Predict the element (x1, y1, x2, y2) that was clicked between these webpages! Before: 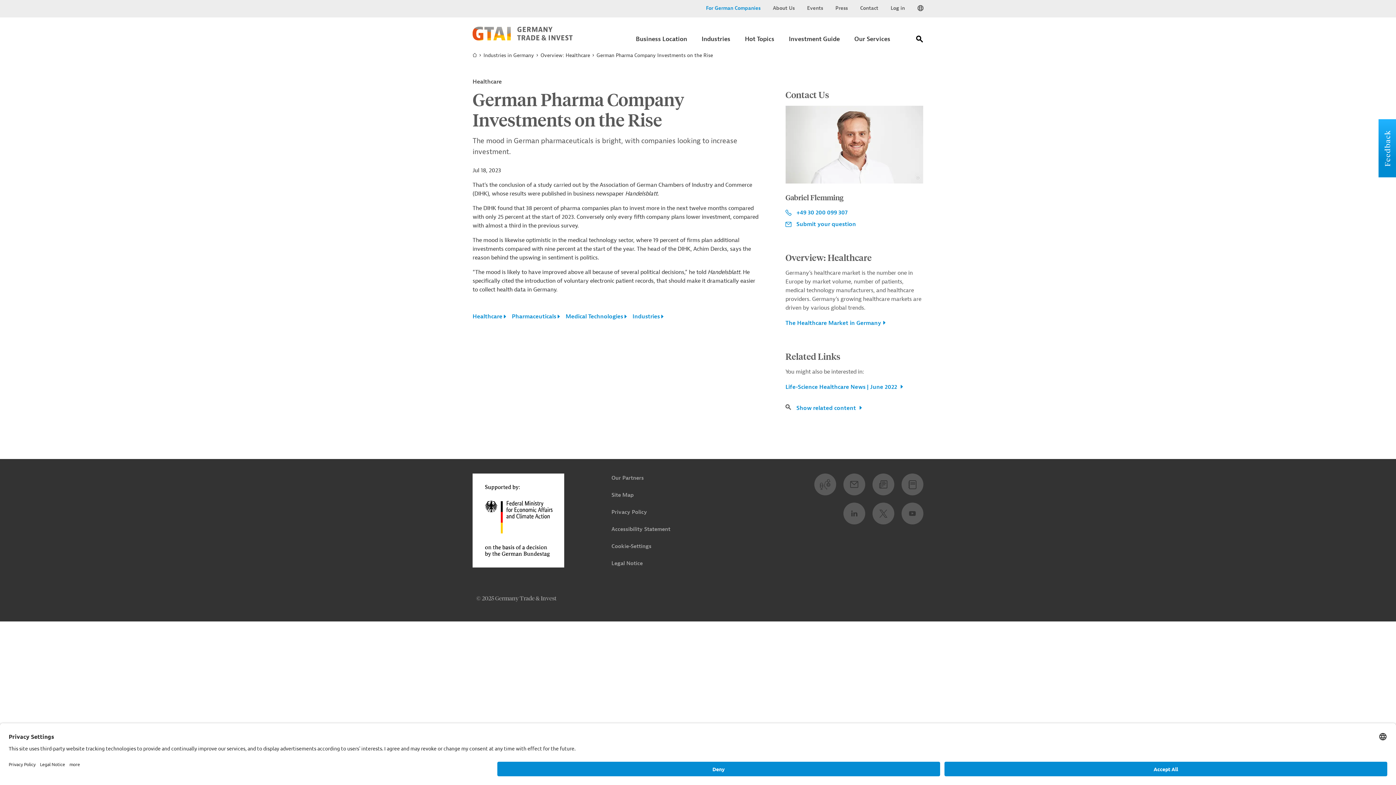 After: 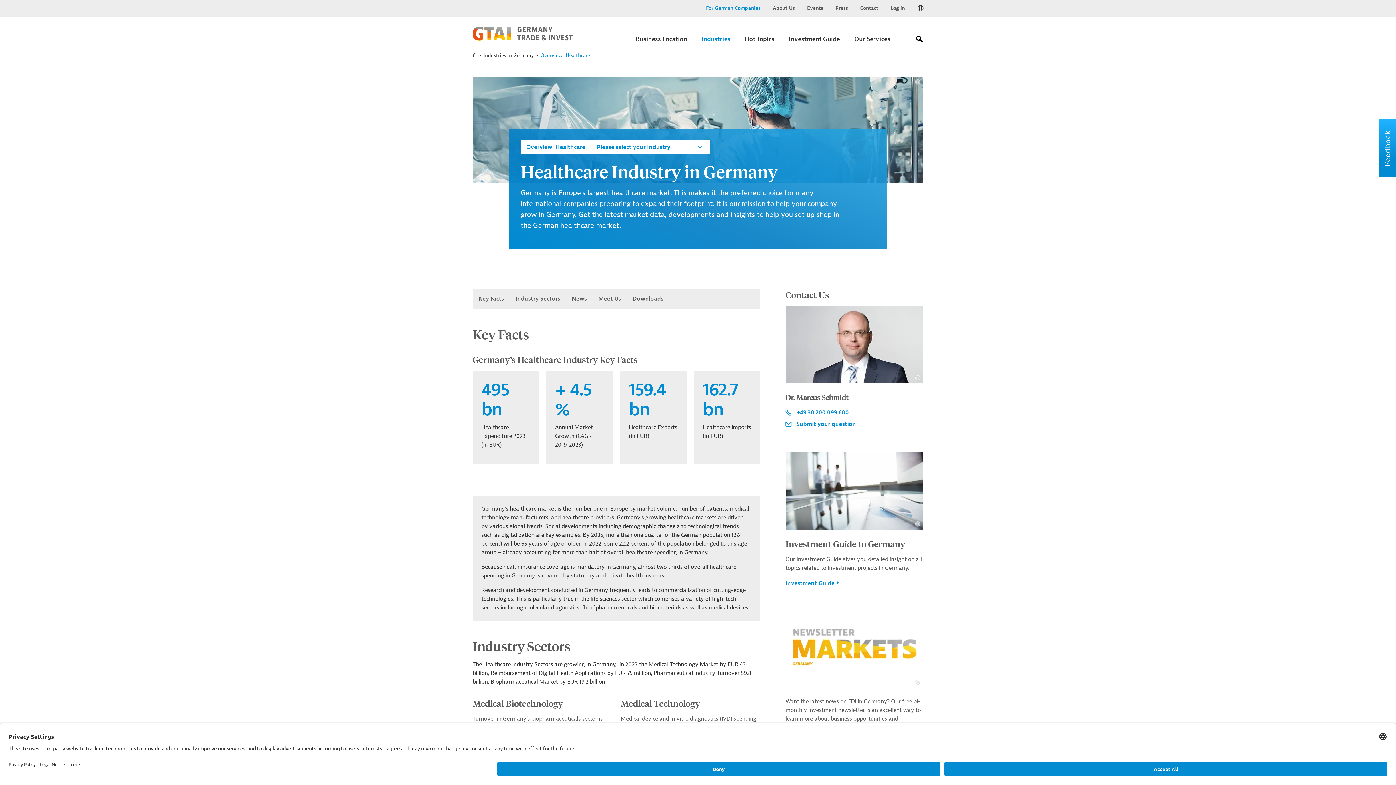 Action: label: Overview: Healthcare  bbox: (540, 52, 591, 58)